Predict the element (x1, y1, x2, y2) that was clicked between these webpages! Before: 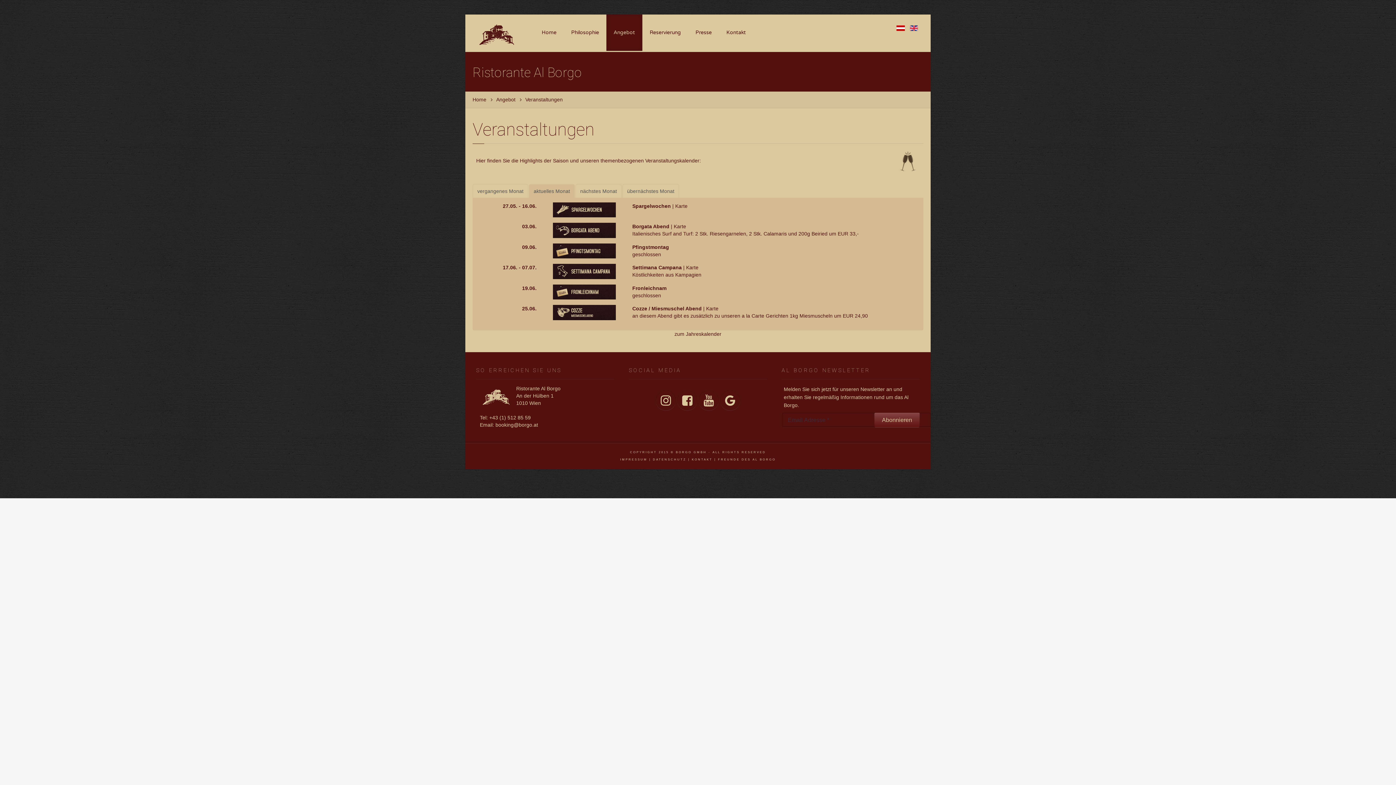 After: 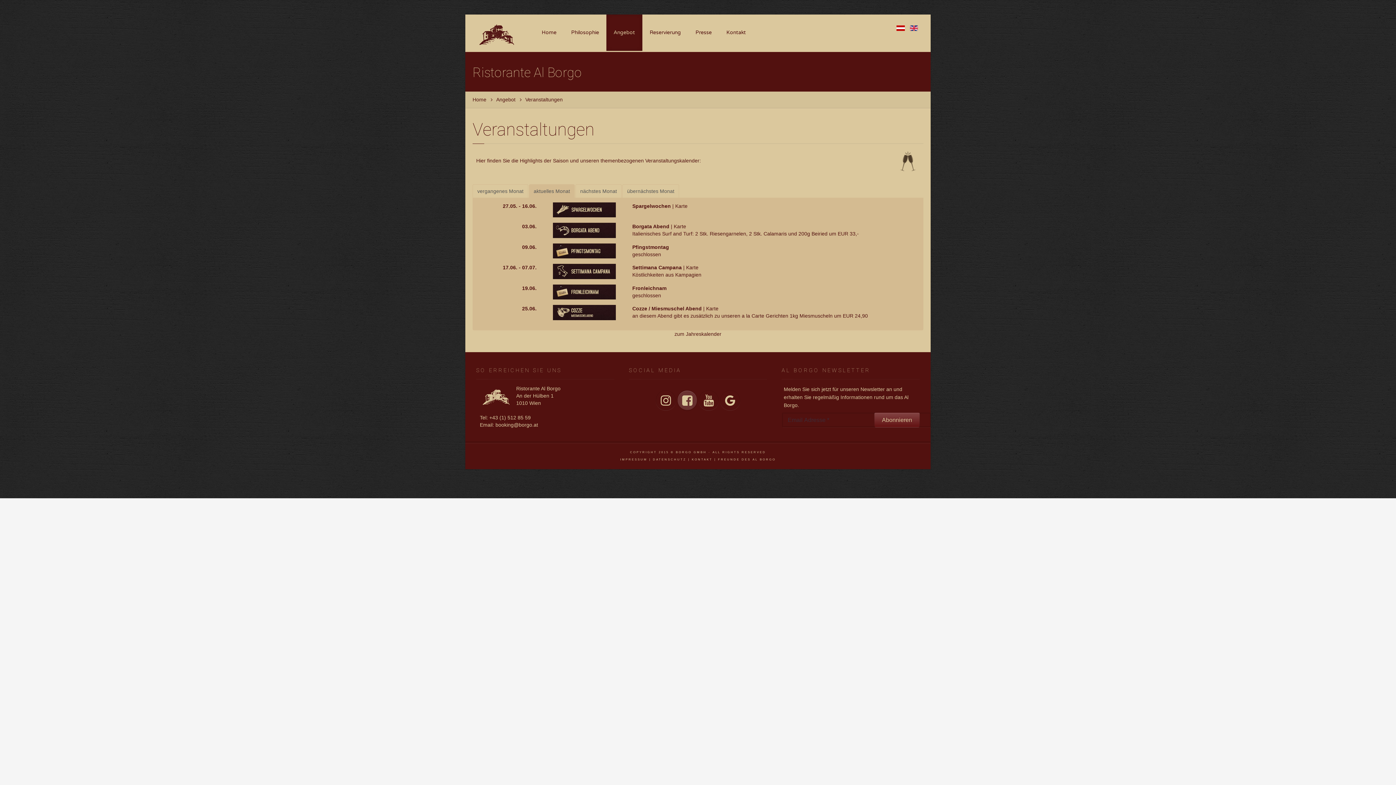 Action: bbox: (677, 390, 697, 410)